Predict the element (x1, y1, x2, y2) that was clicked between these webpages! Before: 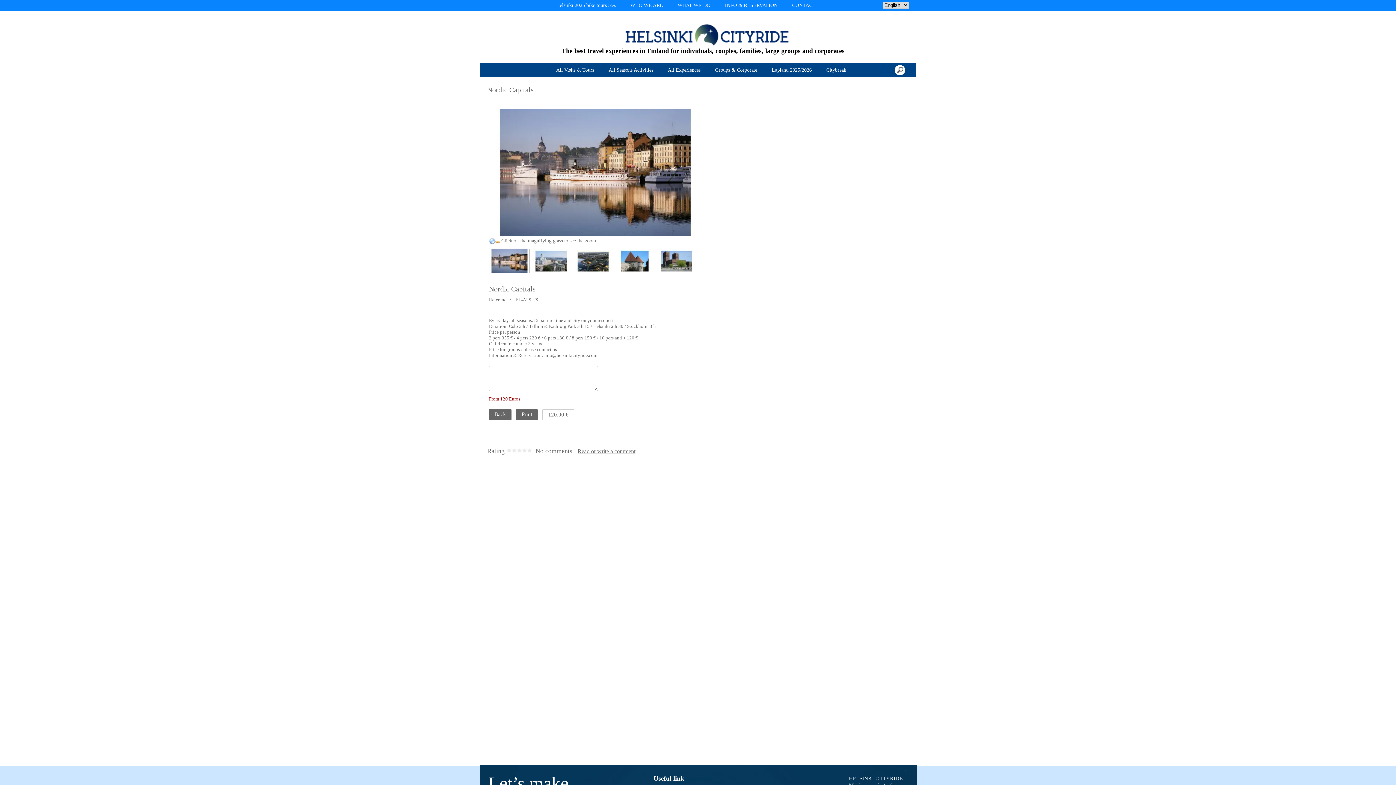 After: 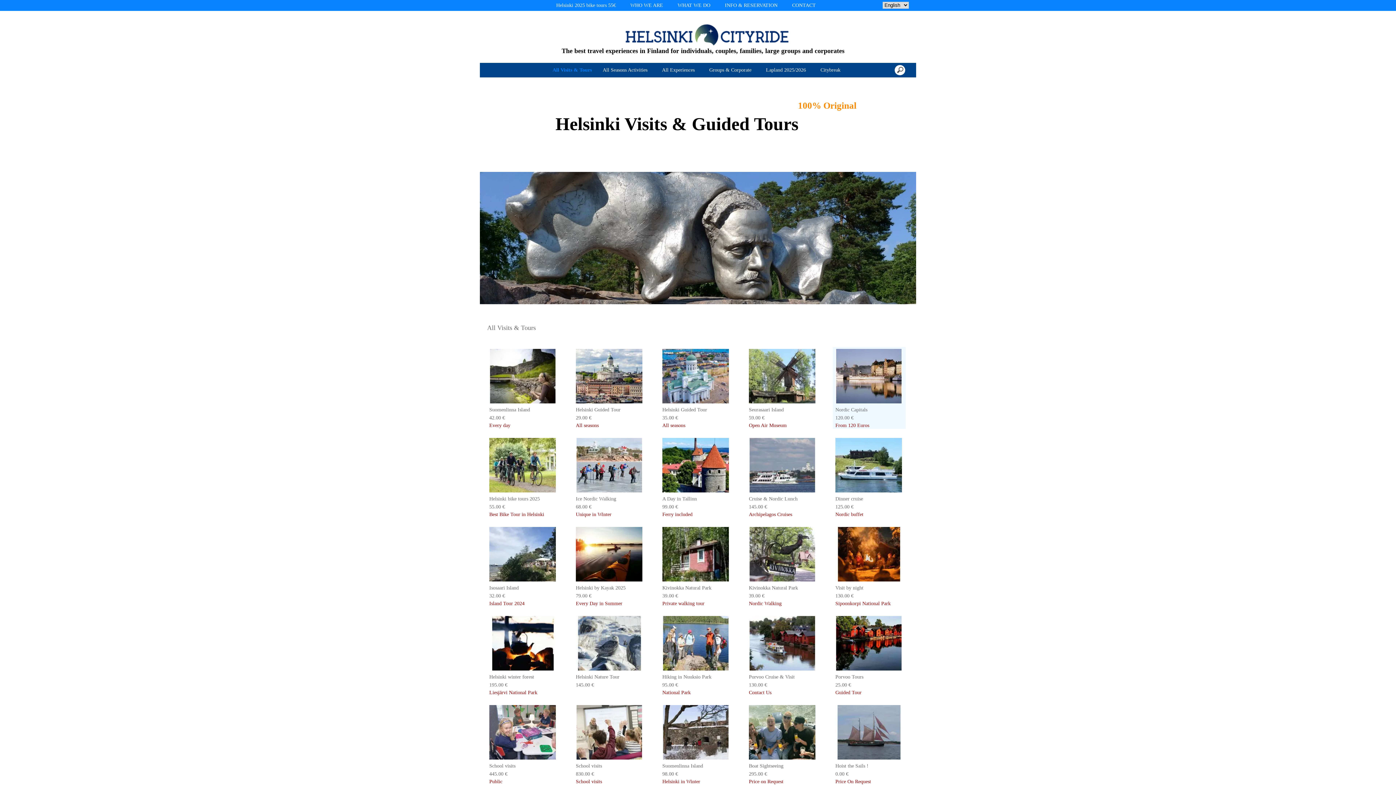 Action: label: All Visits & Tours bbox: (552, 62, 597, 77)